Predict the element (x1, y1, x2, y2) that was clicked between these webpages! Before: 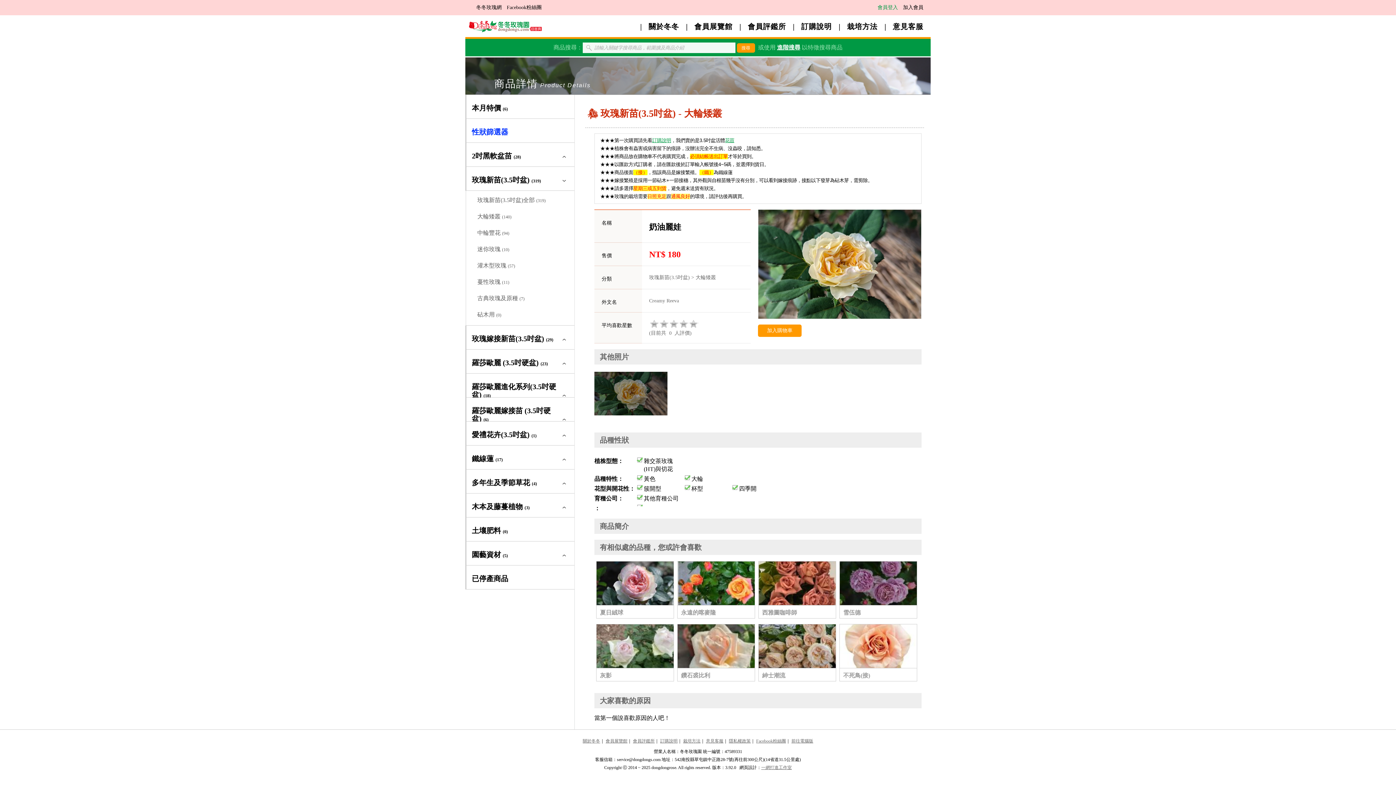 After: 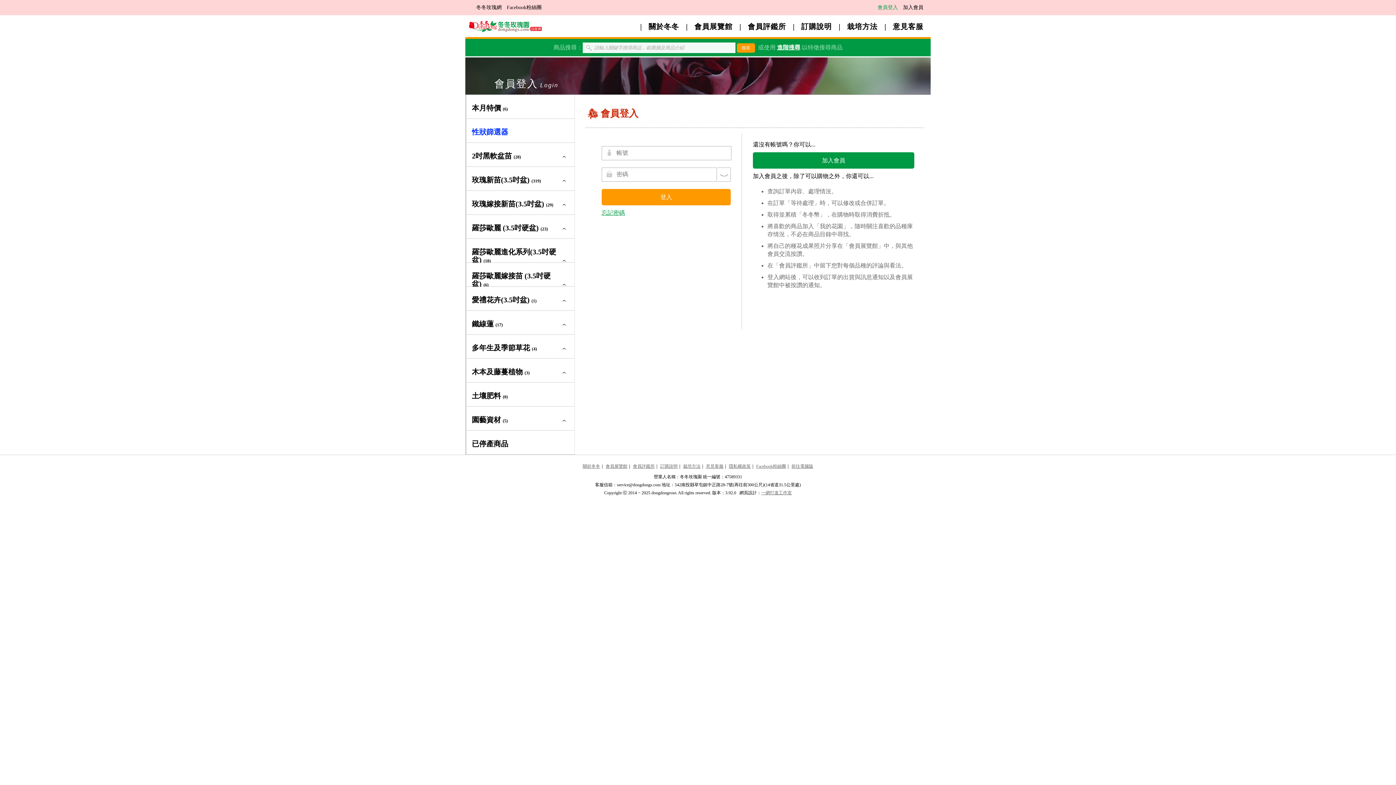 Action: label: 會員登入 bbox: (874, 4, 898, 10)